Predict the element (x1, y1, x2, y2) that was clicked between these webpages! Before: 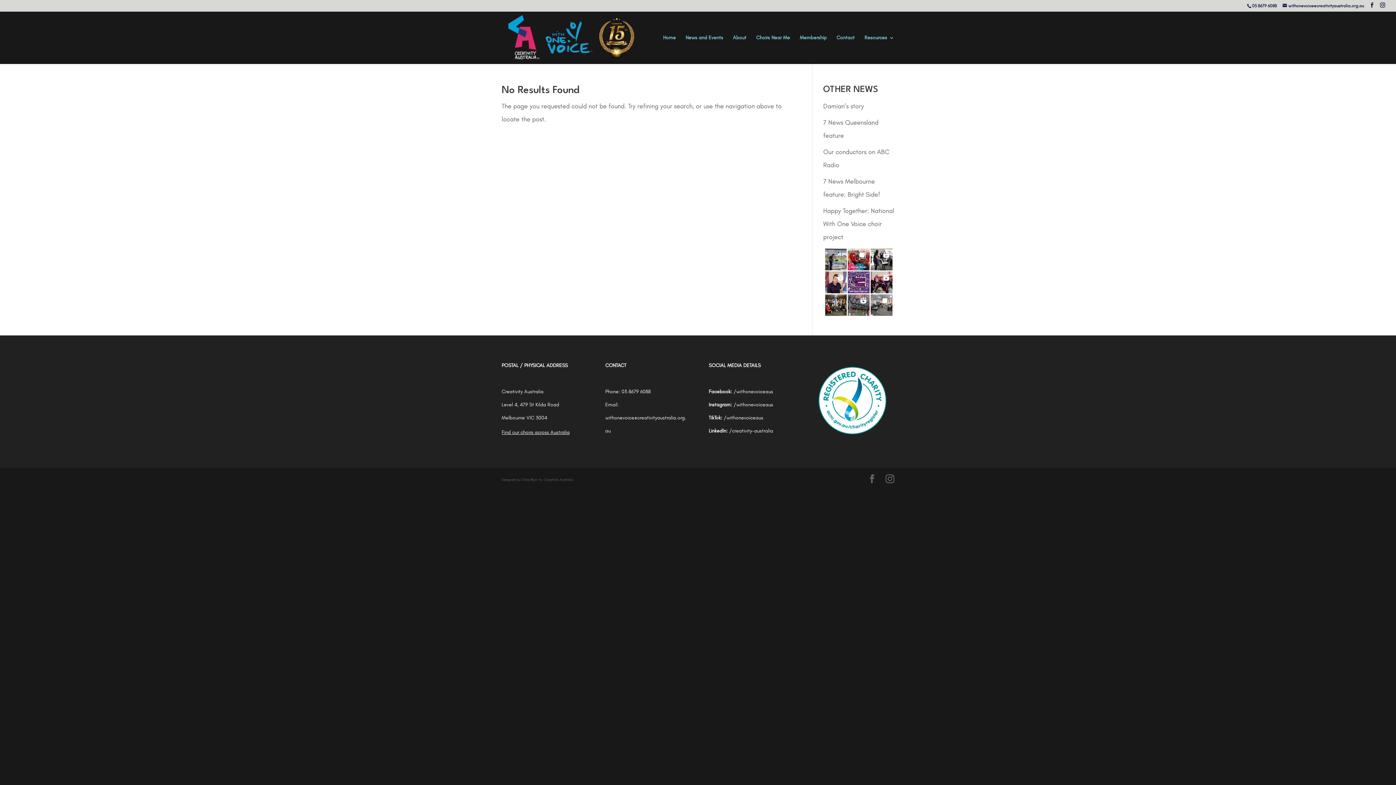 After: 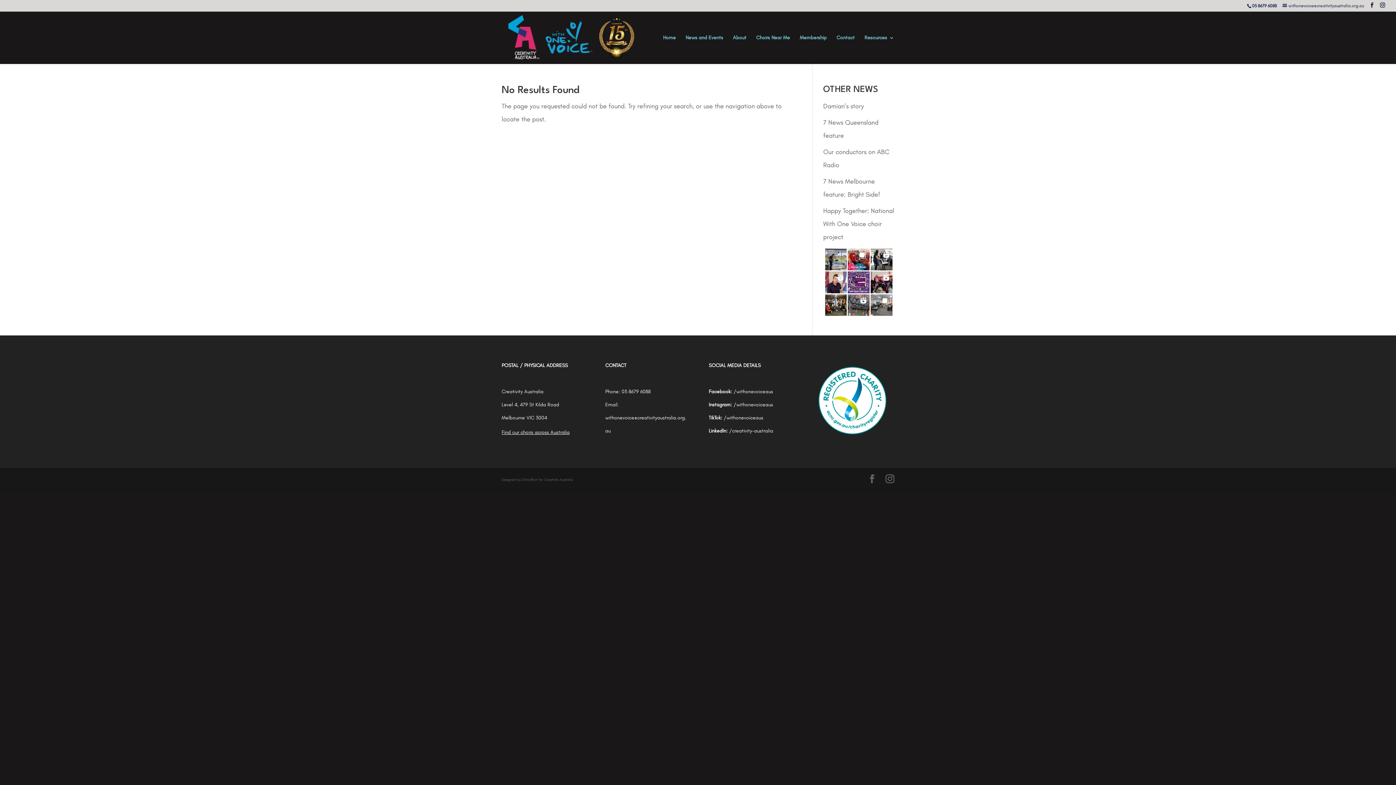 Action: bbox: (1282, 3, 1364, 8) label: withonevoice@creativityaustralia.org.au